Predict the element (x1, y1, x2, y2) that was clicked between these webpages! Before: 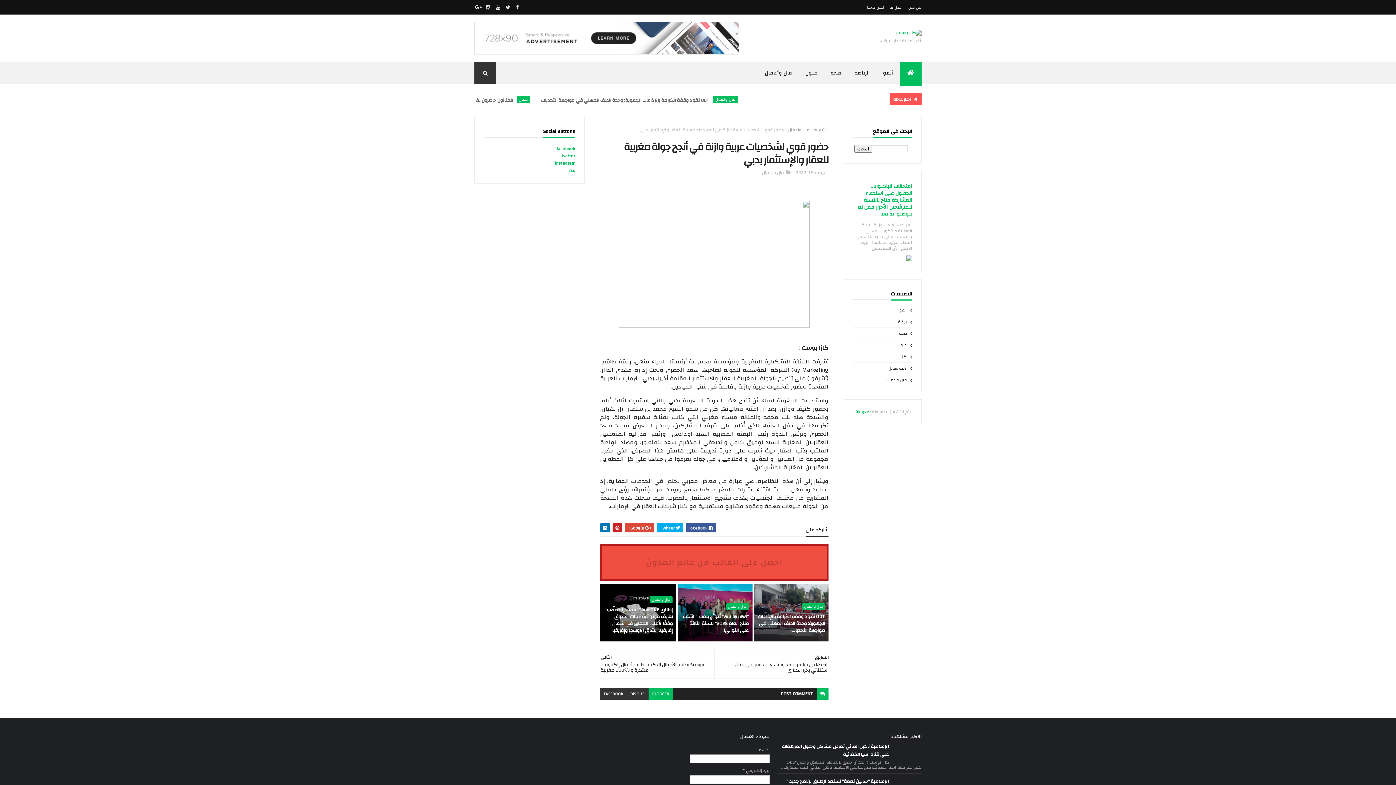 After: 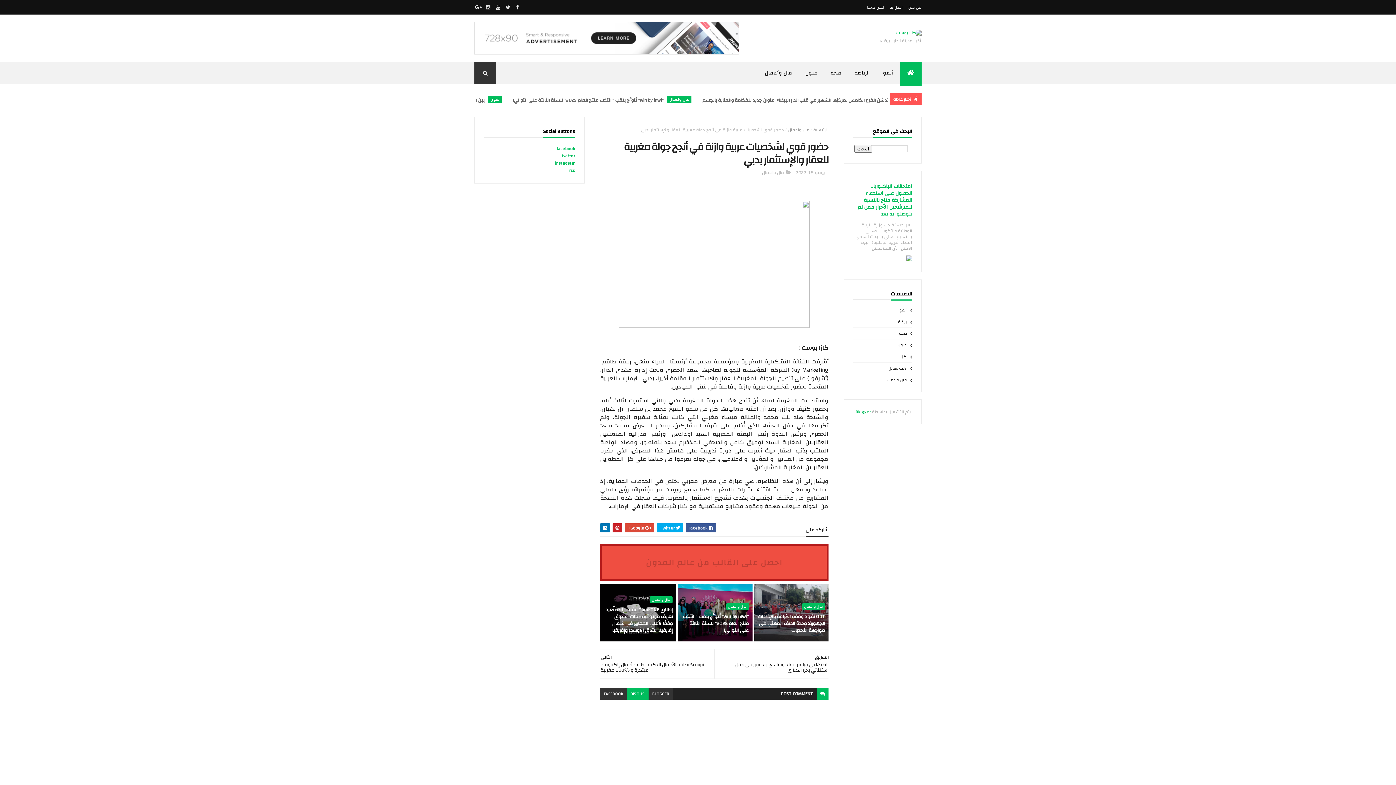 Action: label: DISQUS bbox: (626, 688, 648, 700)